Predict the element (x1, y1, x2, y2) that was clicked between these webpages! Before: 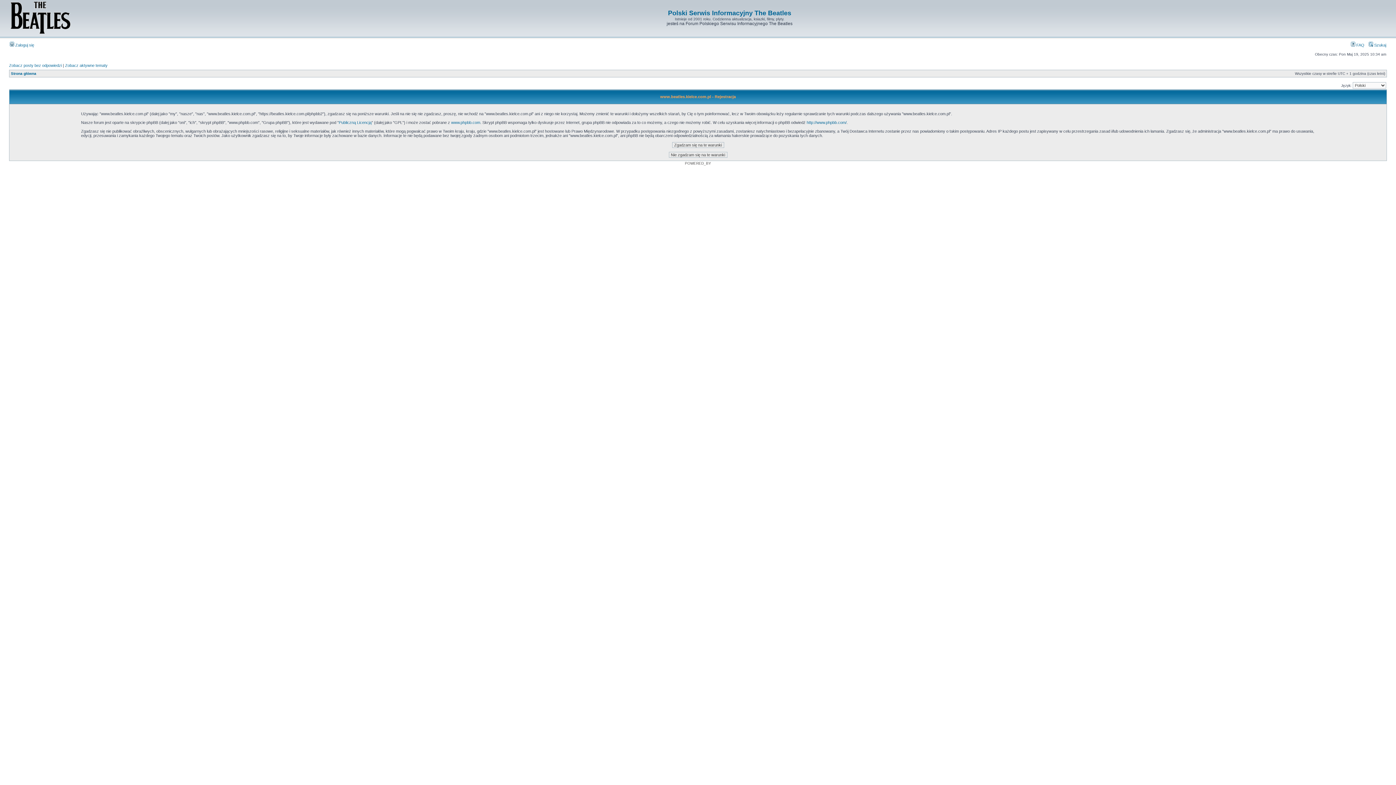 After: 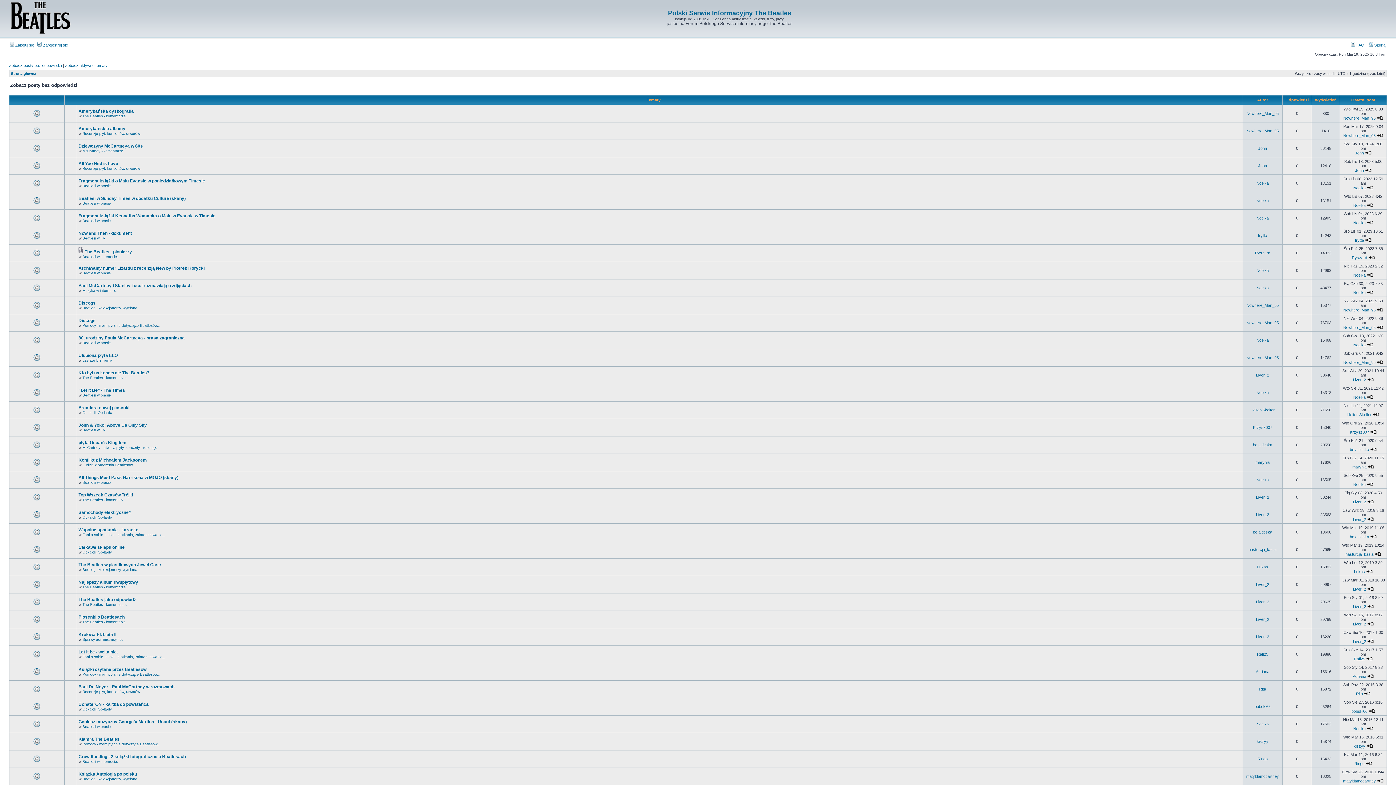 Action: bbox: (9, 63, 61, 67) label: Zobacz posty bez odpowiedzi